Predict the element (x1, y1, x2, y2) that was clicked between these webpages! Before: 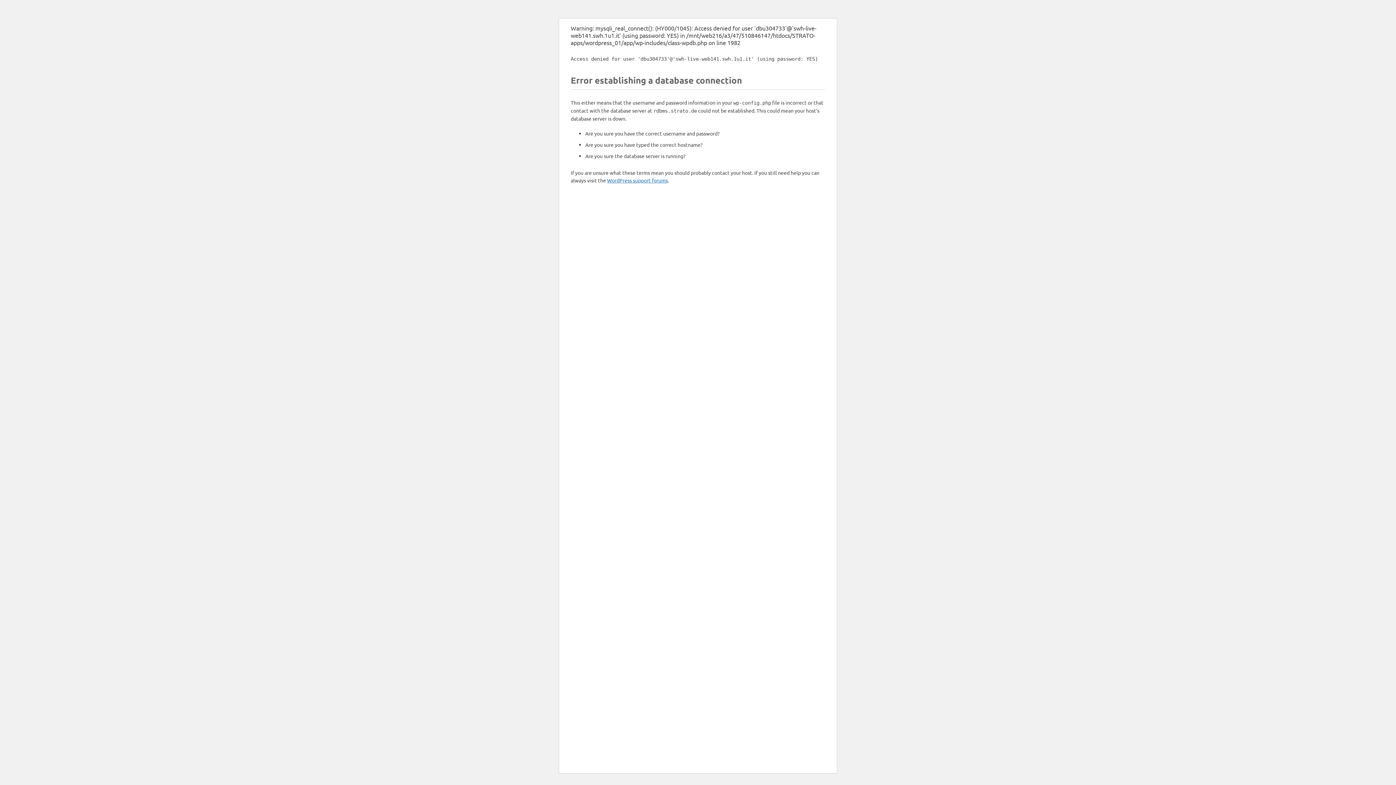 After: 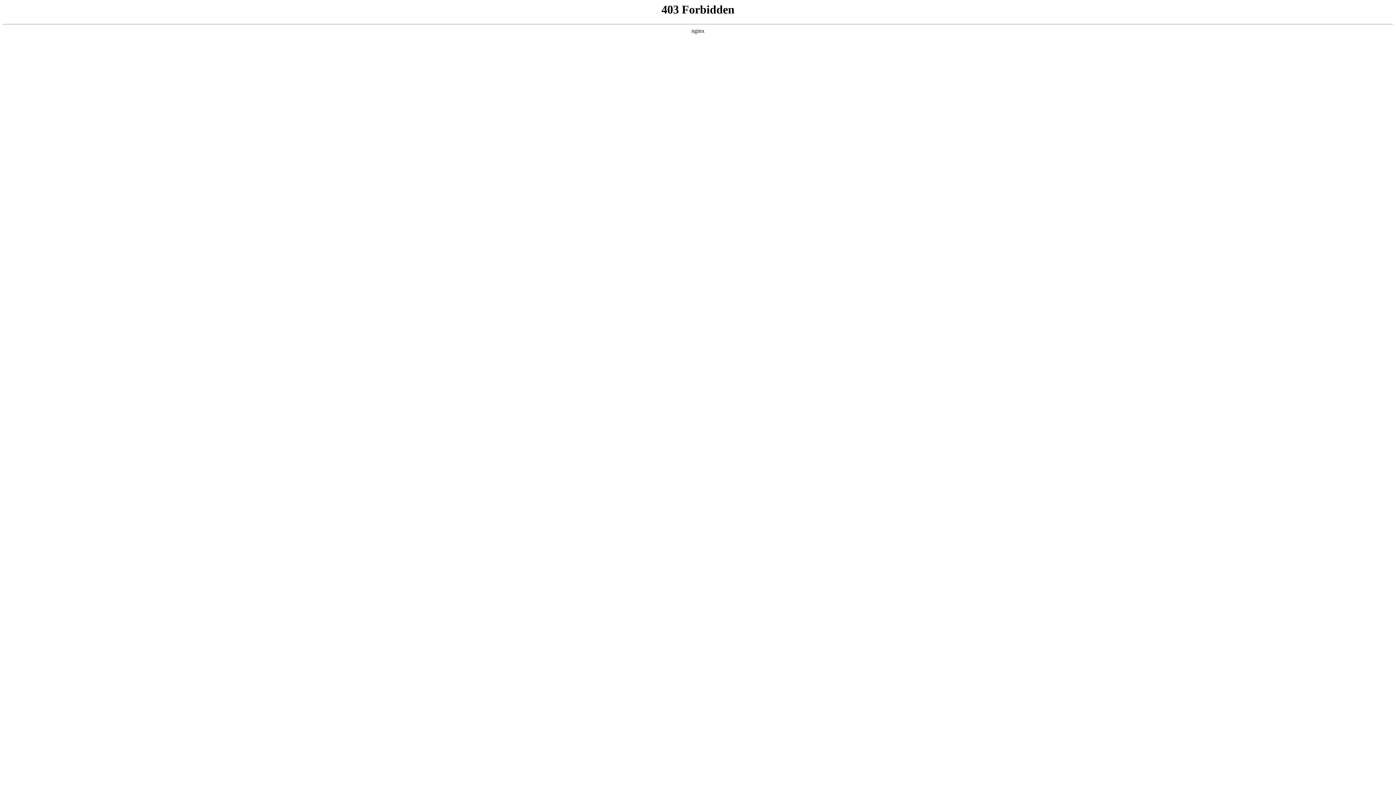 Action: label: WordPress support forums bbox: (607, 177, 668, 183)